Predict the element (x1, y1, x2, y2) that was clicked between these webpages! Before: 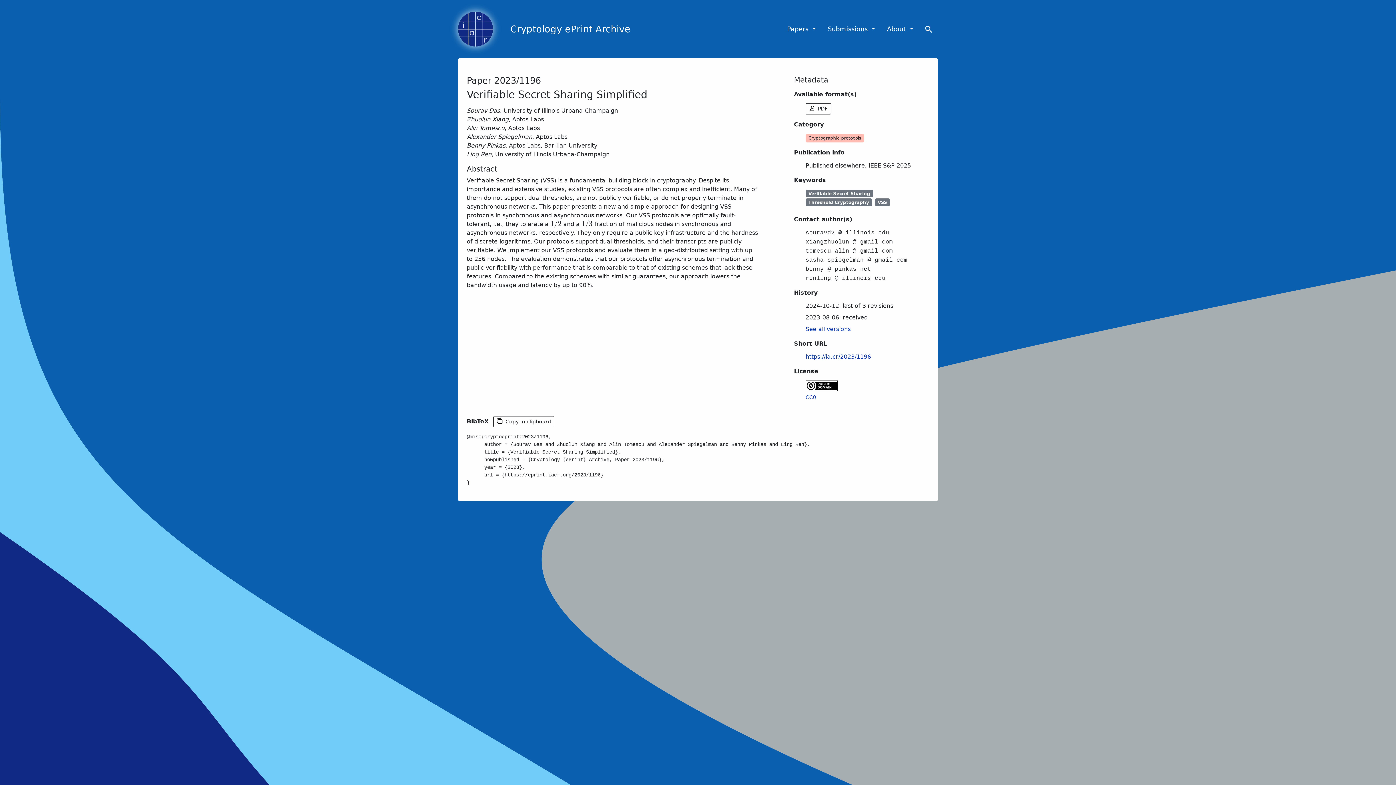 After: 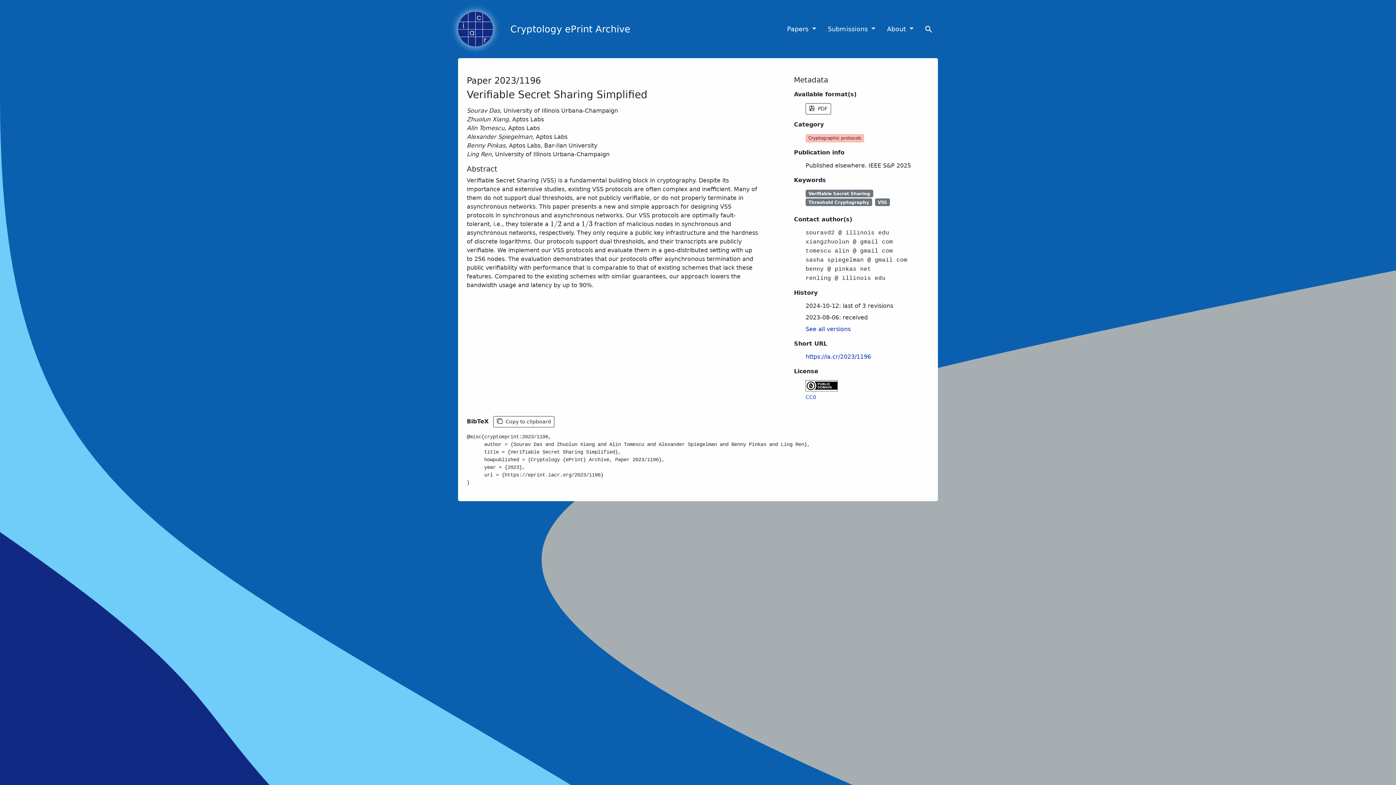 Action: bbox: (805, 353, 871, 360) label: https://ia.cr/2023/1196